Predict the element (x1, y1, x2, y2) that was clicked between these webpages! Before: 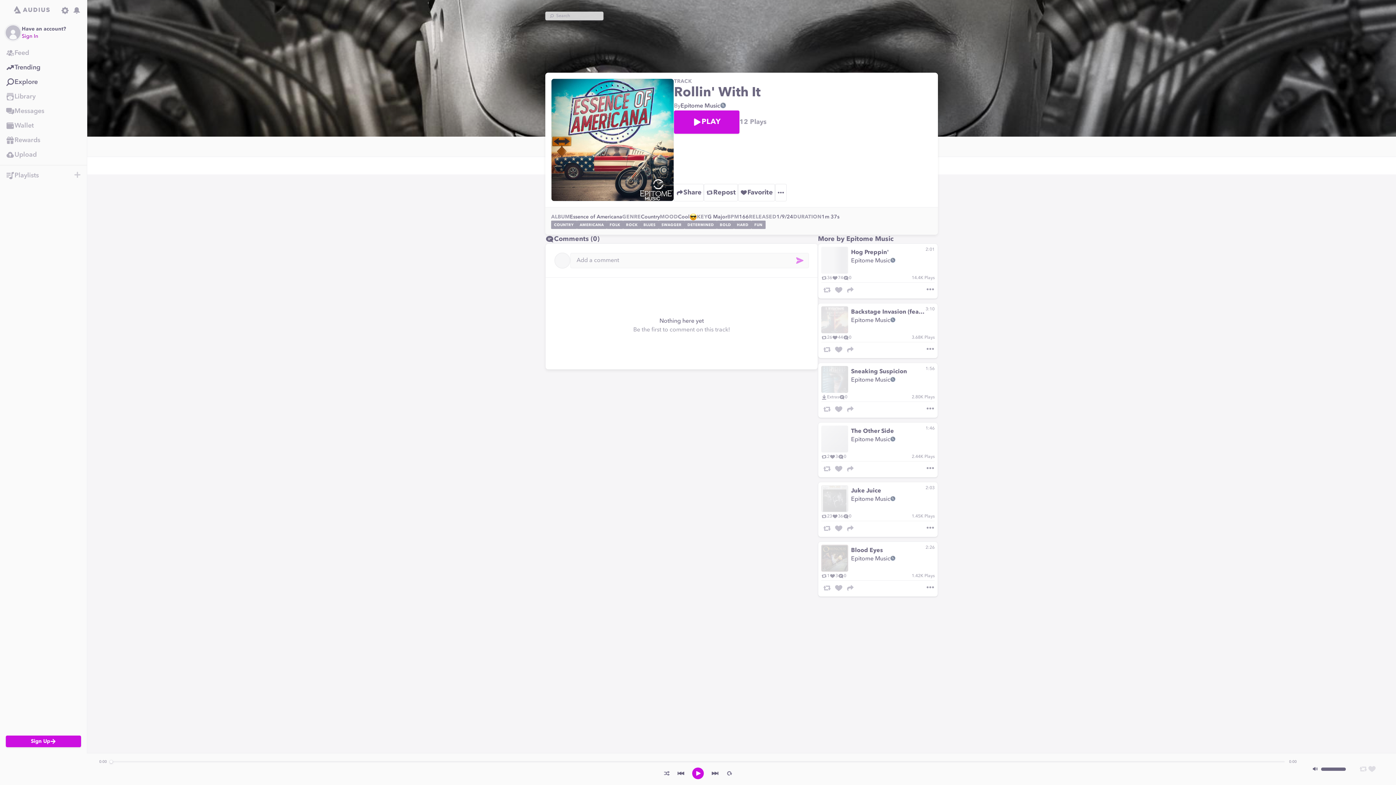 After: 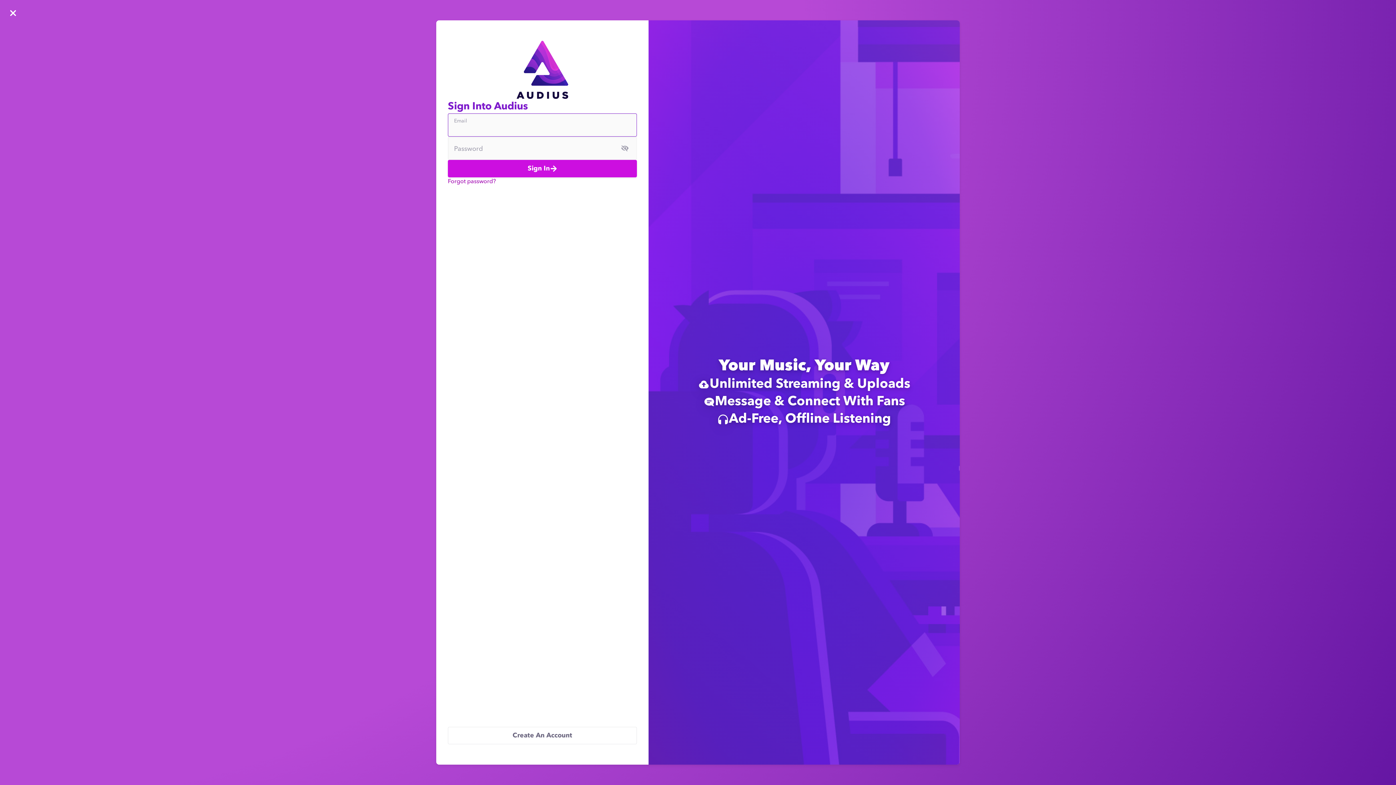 Action: label: Sign In bbox: (21, 32, 84, 40)